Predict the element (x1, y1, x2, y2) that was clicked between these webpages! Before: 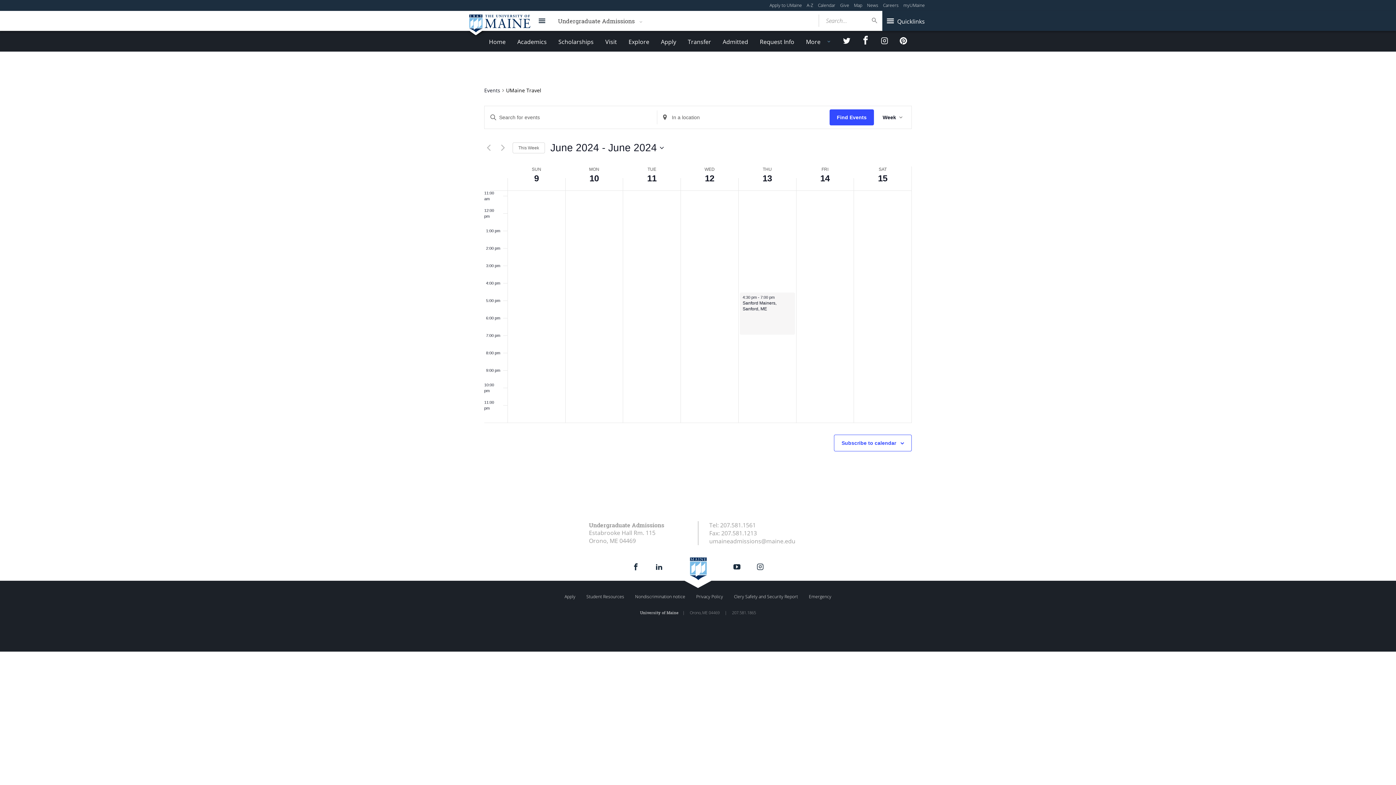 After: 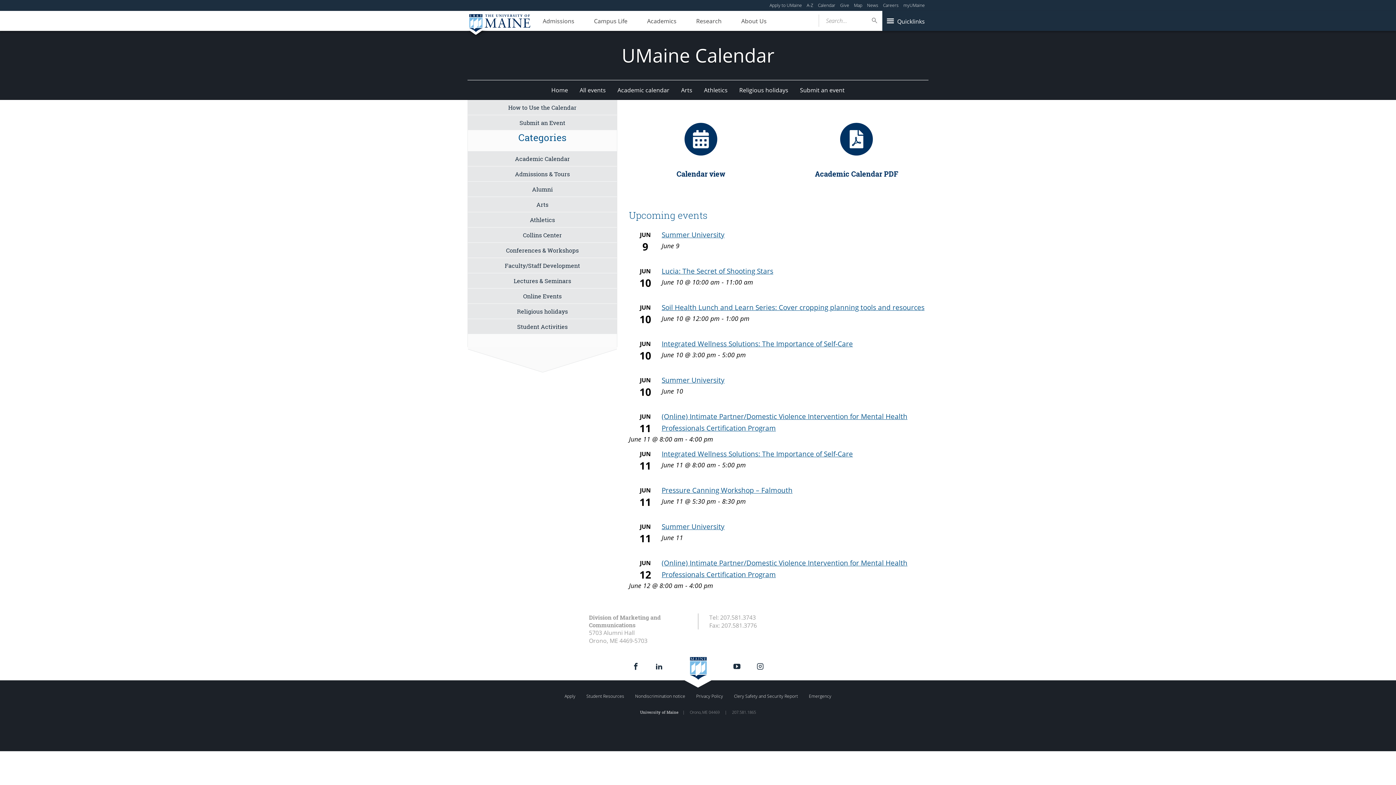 Action: label: Calendar bbox: (818, 2, 835, 8)